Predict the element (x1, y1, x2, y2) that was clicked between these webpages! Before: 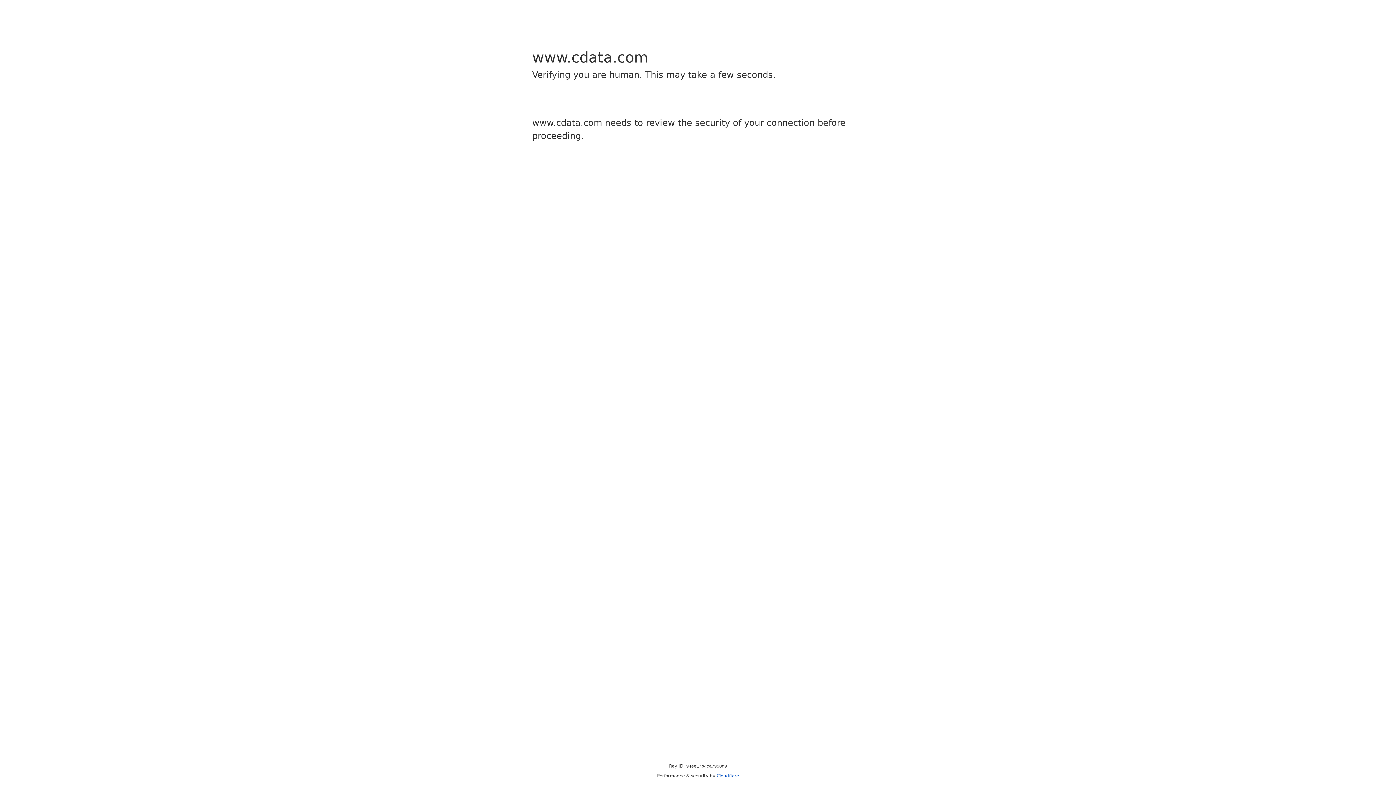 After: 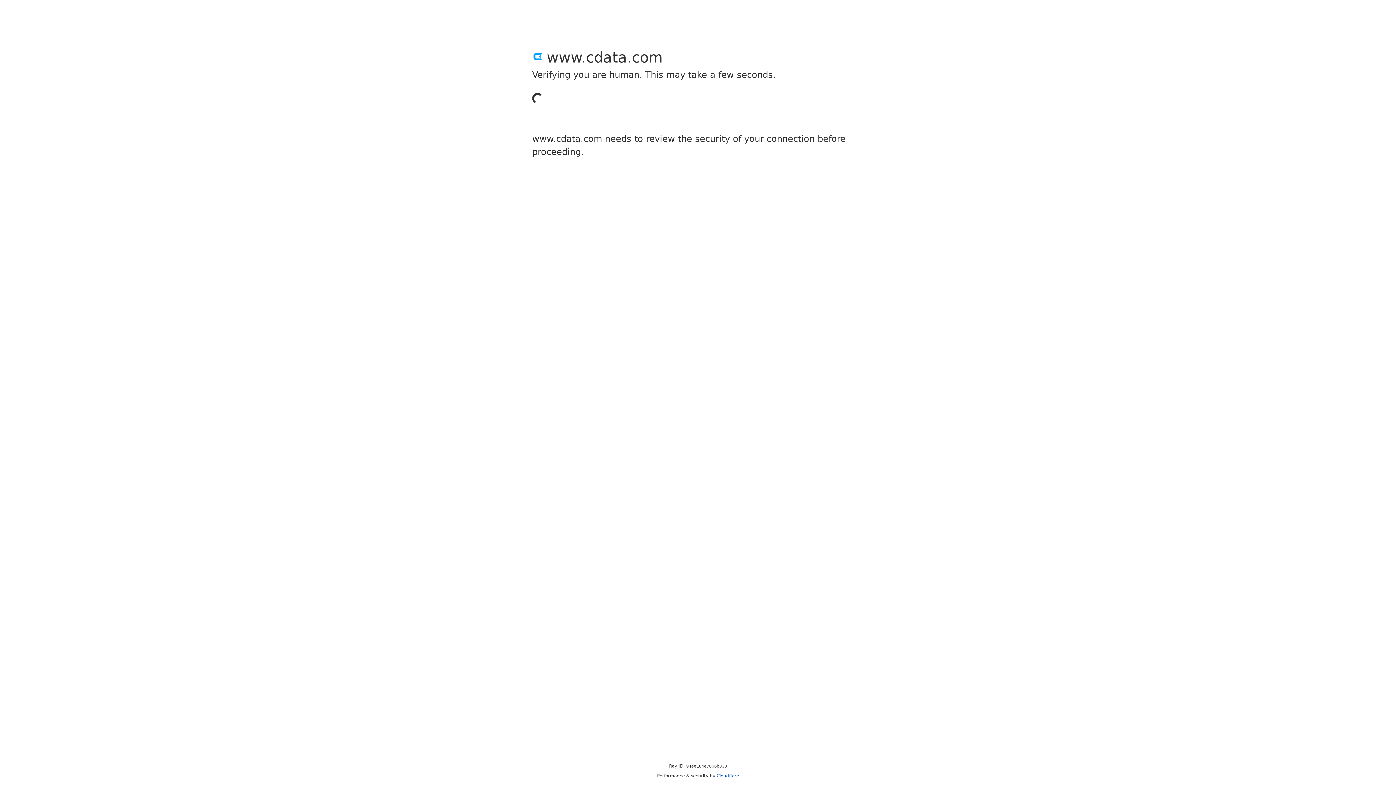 Action: bbox: (716, 773, 739, 778) label: Cloudflare